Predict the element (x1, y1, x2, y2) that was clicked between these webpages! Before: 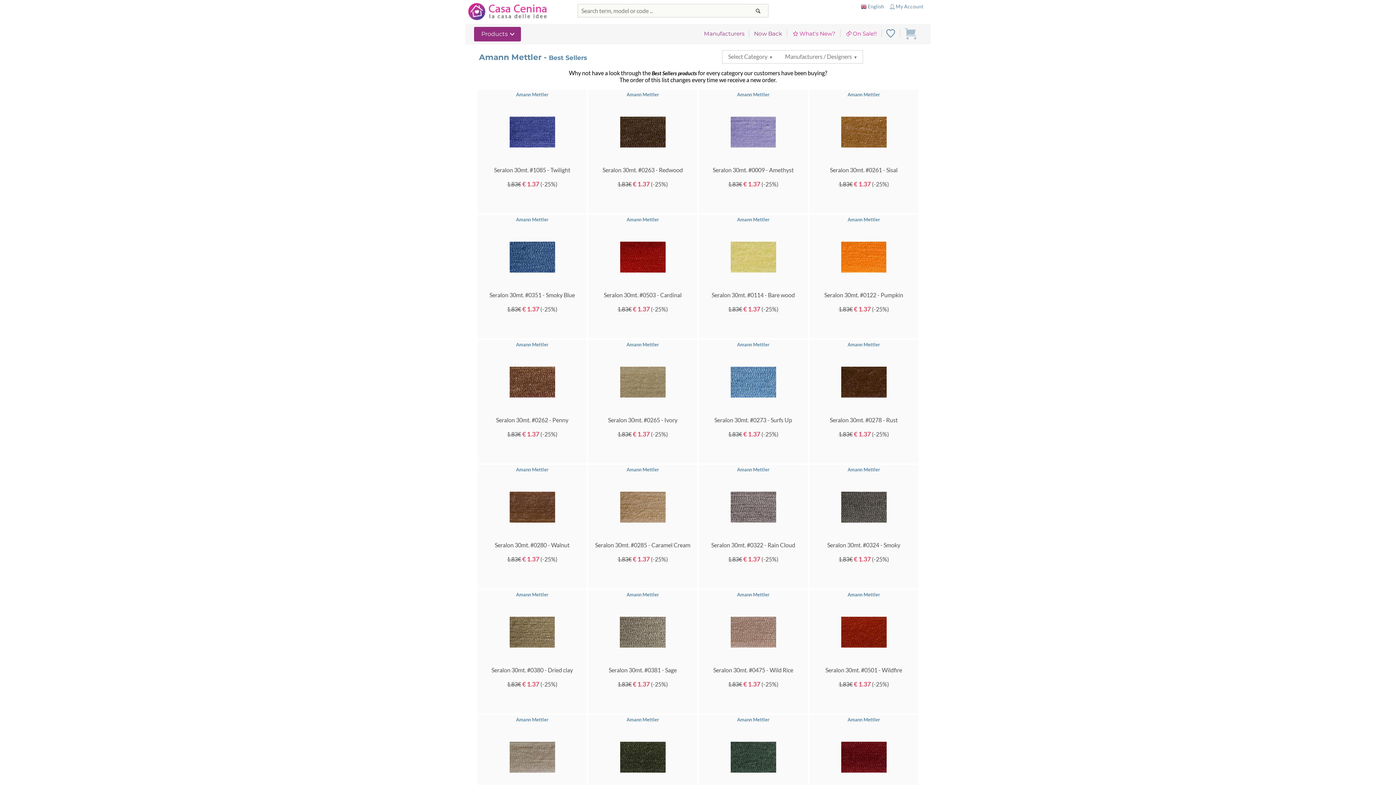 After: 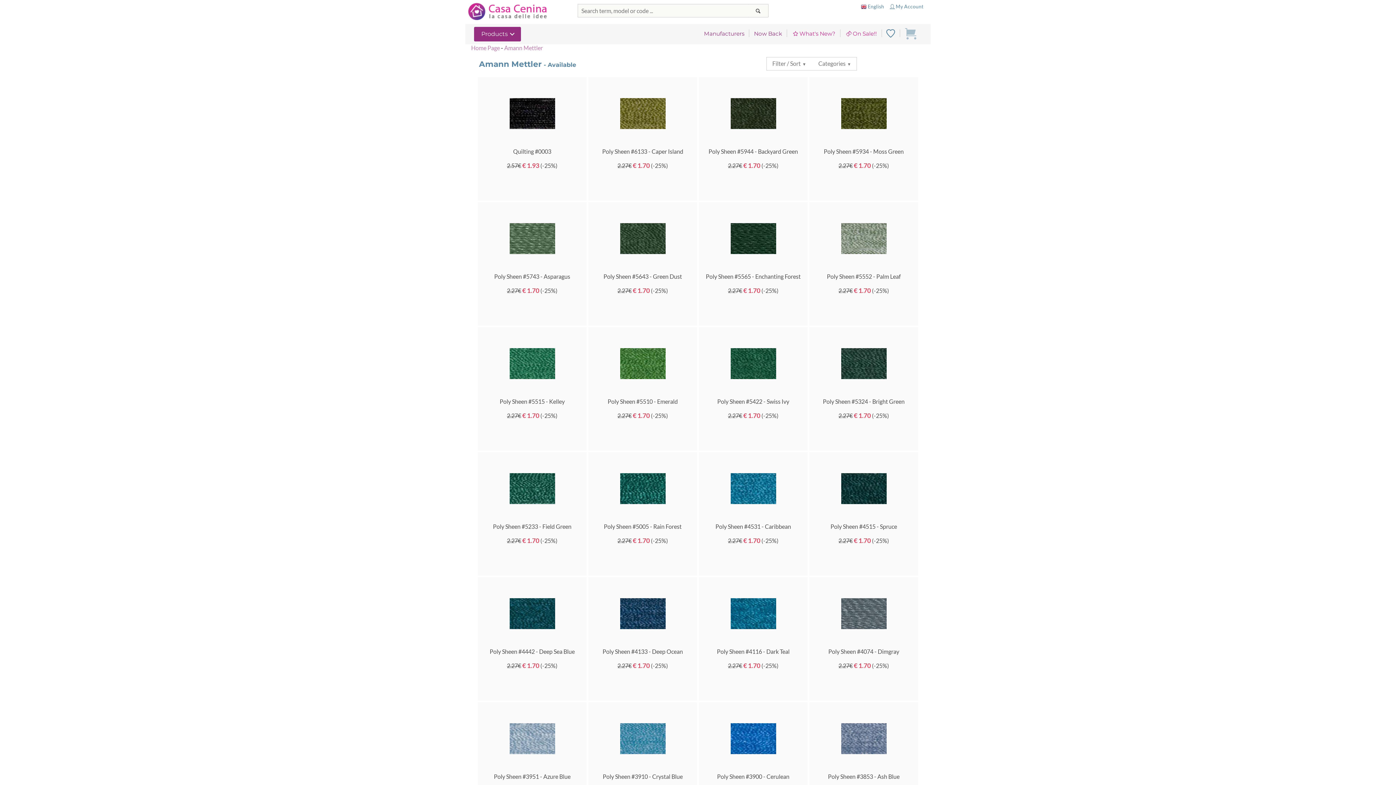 Action: label: Amann Mettler bbox: (847, 592, 880, 597)